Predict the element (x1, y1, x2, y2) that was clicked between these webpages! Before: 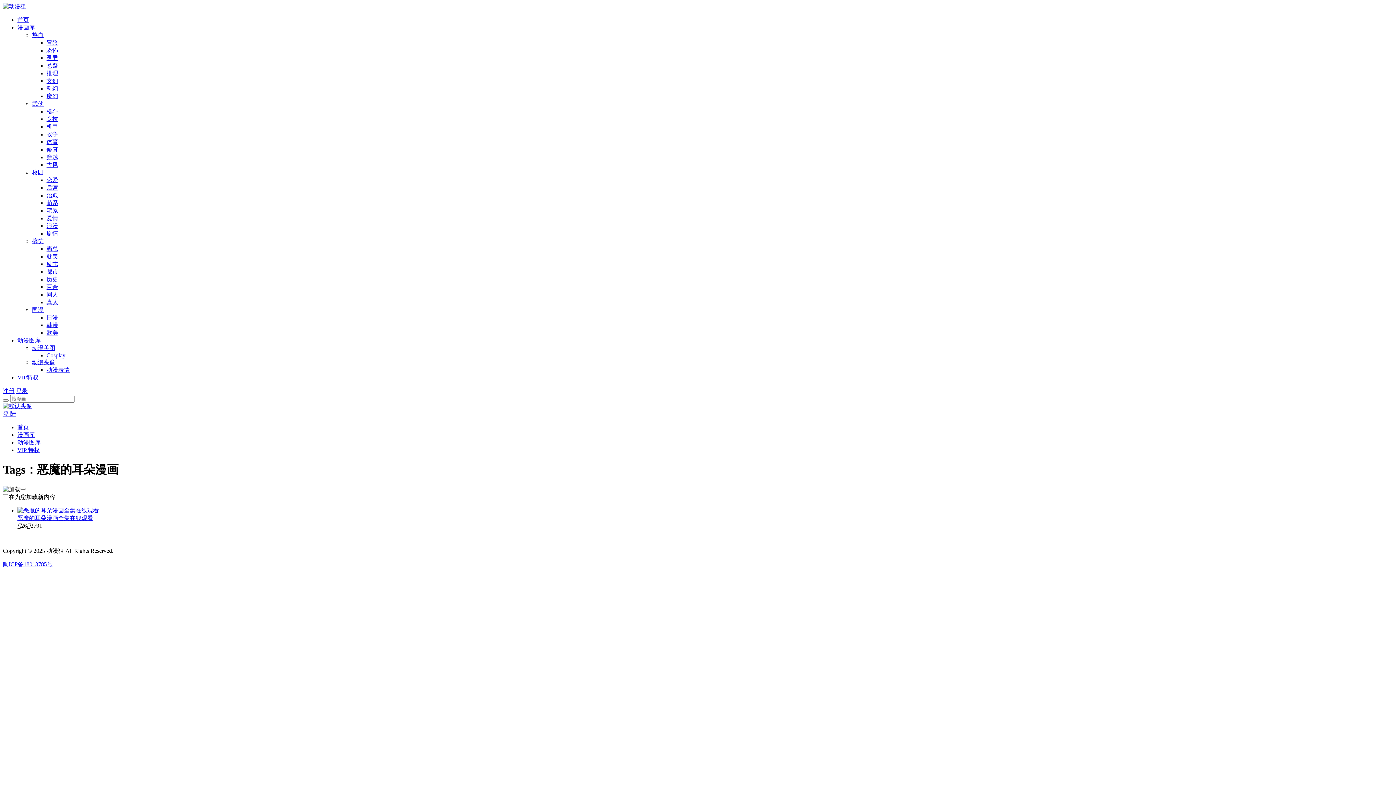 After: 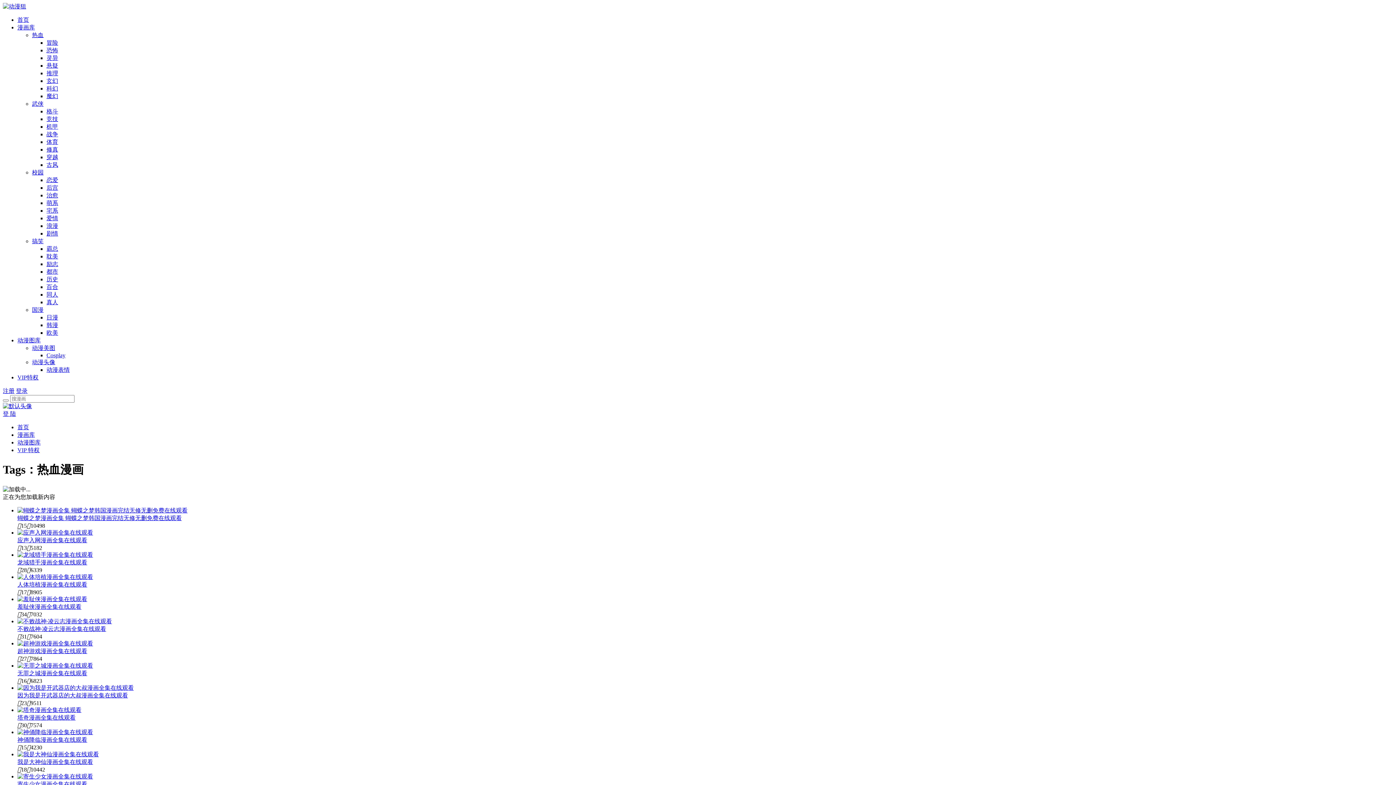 Action: bbox: (32, 32, 43, 38) label: 热血